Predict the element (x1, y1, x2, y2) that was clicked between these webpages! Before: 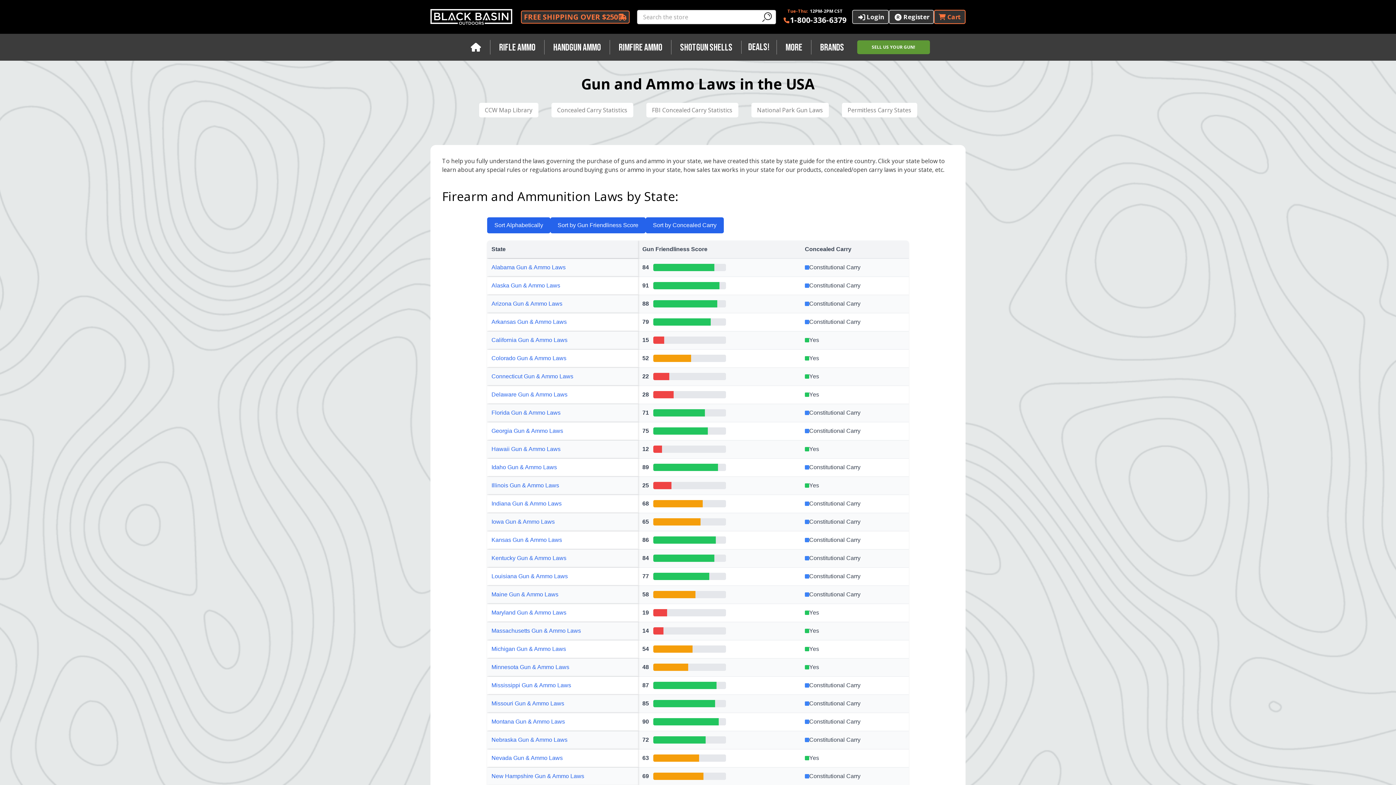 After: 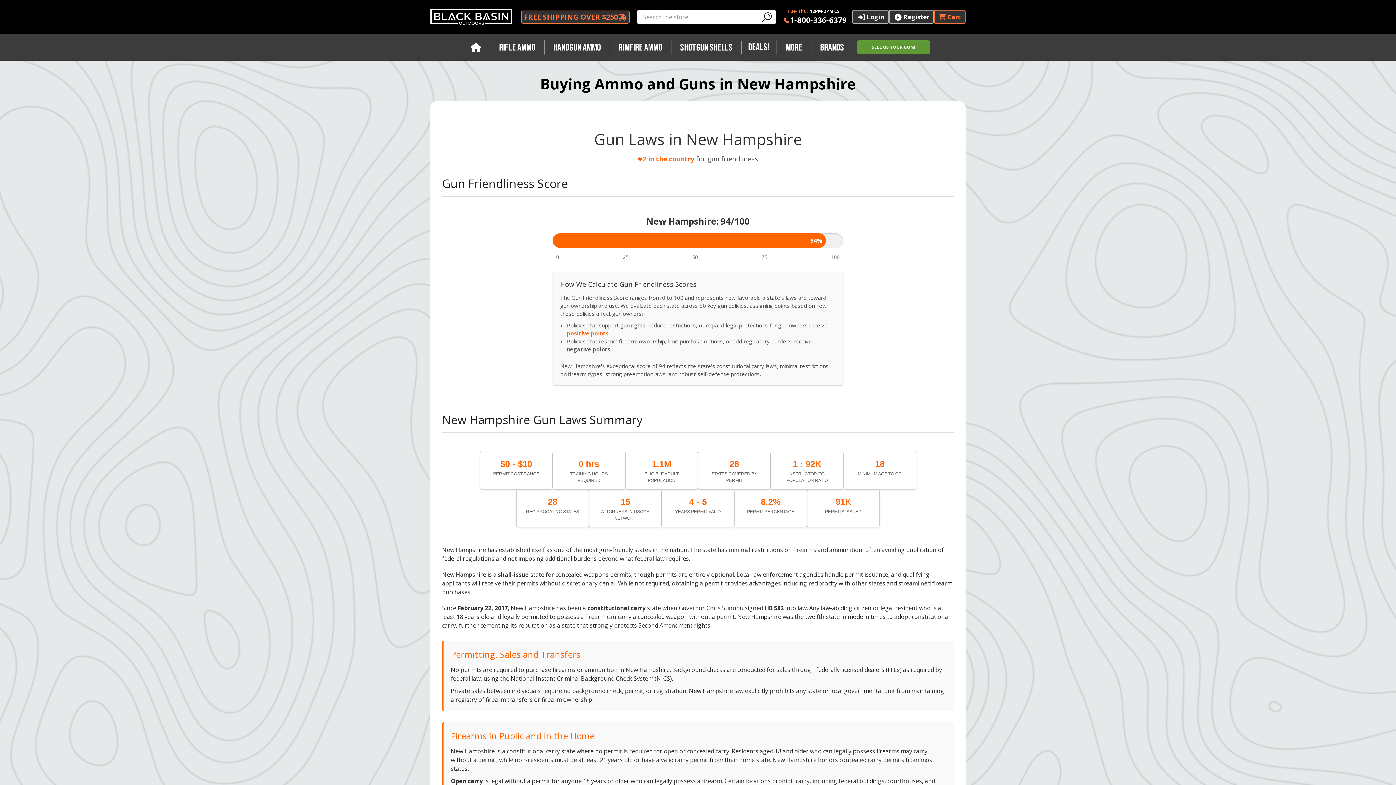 Action: label: New Hampshire Gun & Ammo Laws bbox: (491, 772, 633, 781)